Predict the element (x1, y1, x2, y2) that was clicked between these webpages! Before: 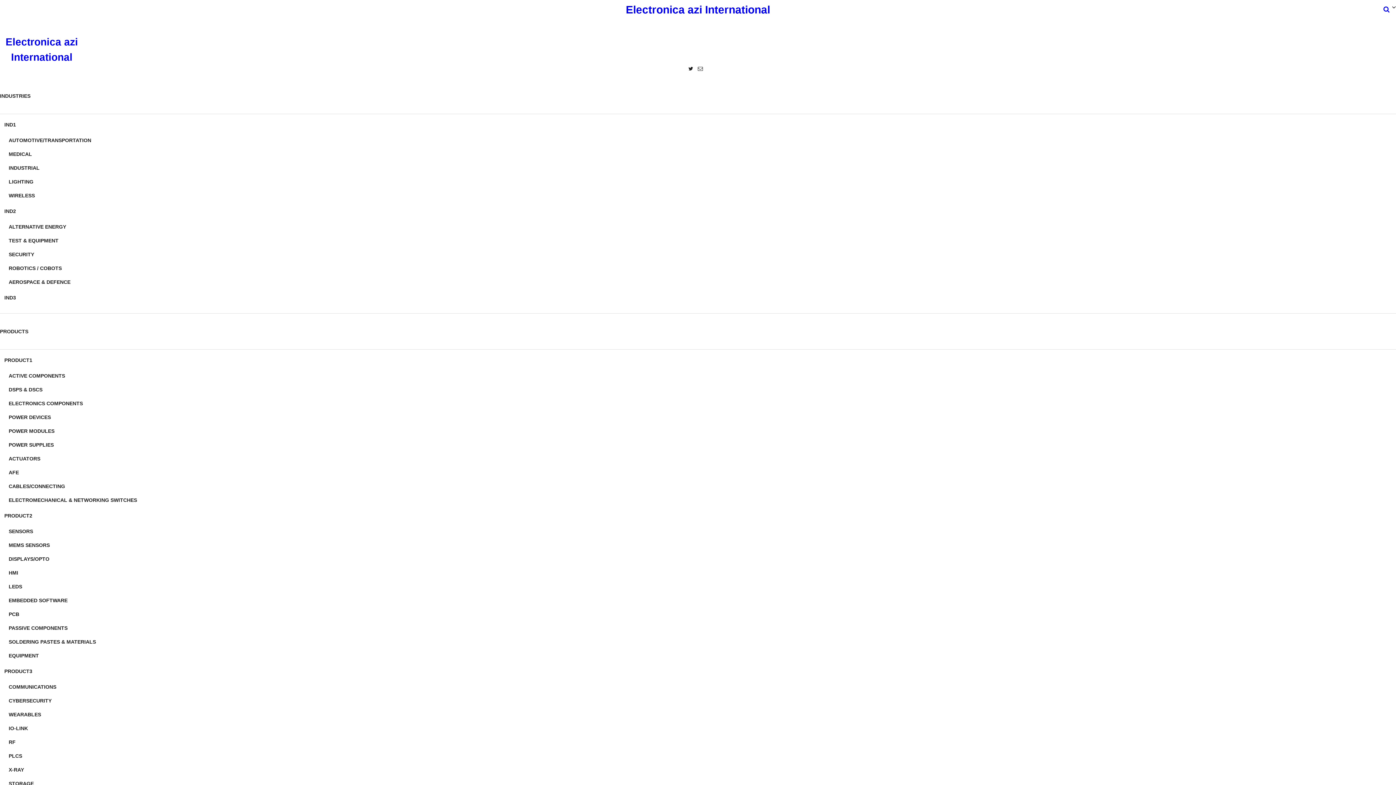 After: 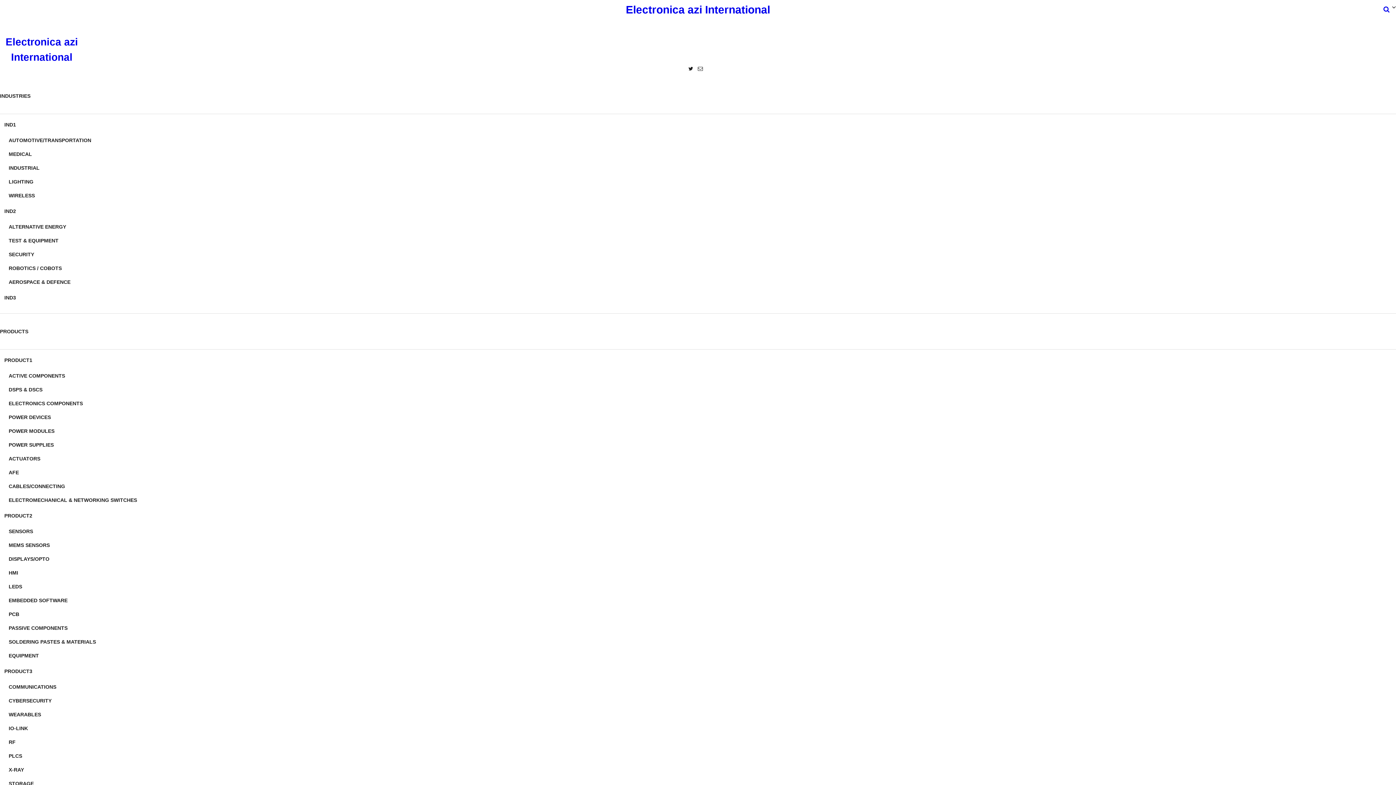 Action: label: RF bbox: (8, 735, 1396, 749)